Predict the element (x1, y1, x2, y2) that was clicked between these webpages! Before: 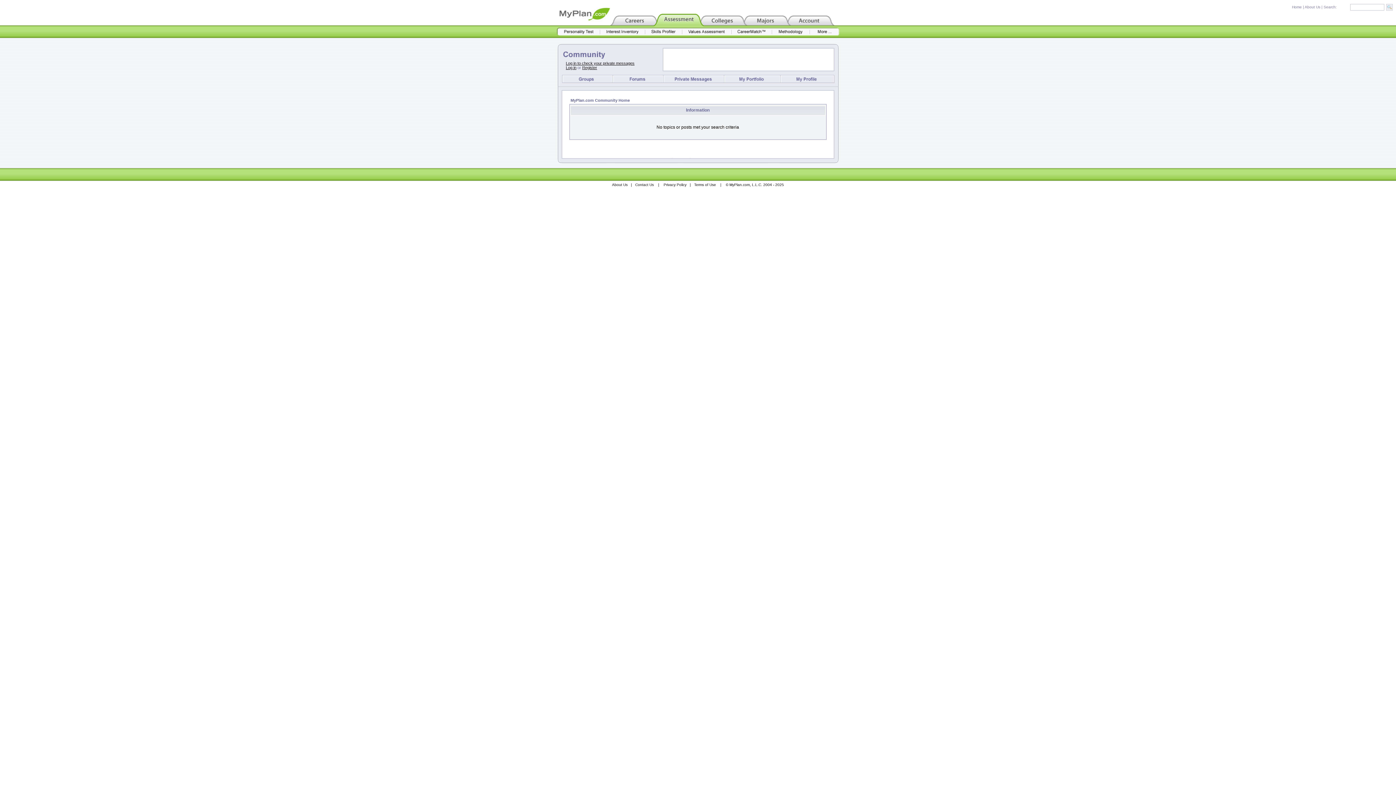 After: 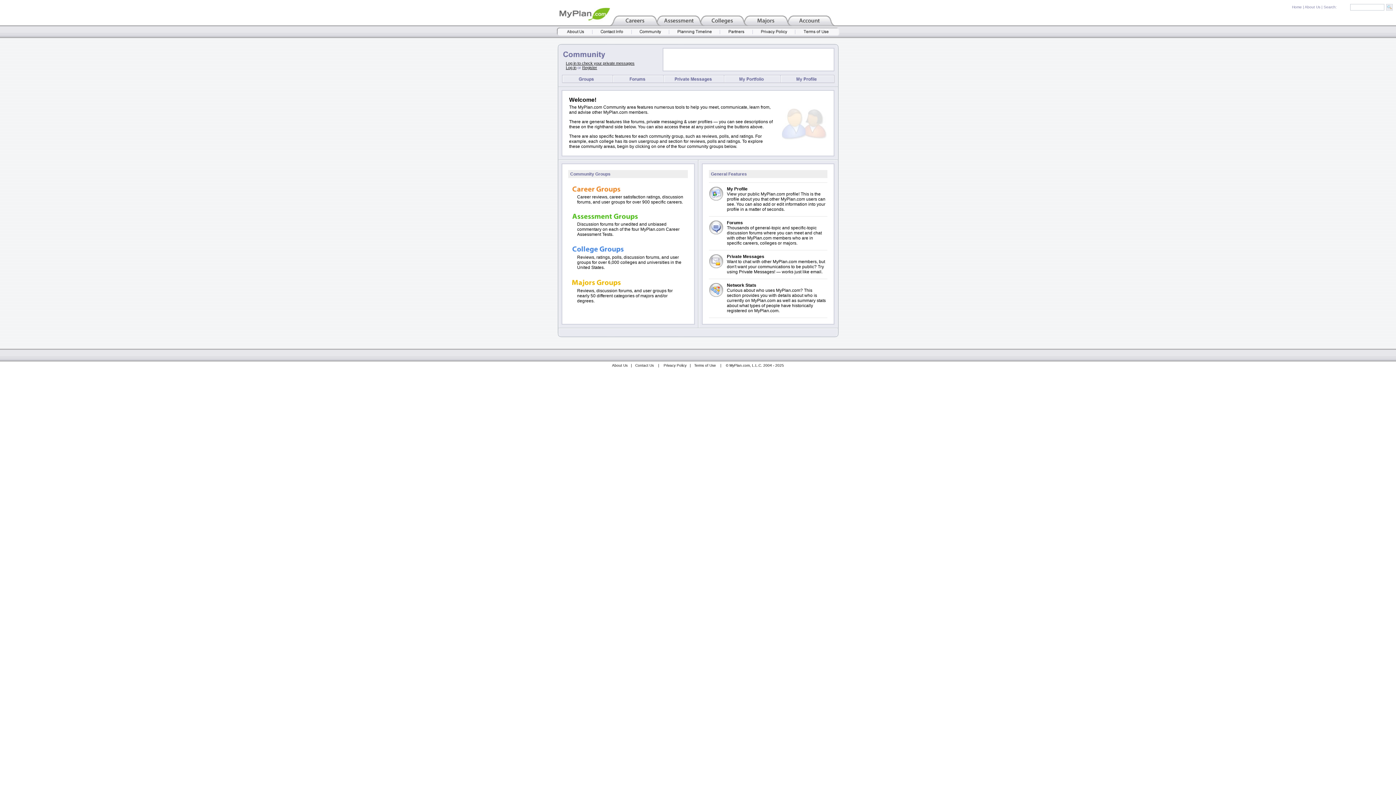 Action: label: MyPlan.com Community Home bbox: (570, 98, 630, 102)